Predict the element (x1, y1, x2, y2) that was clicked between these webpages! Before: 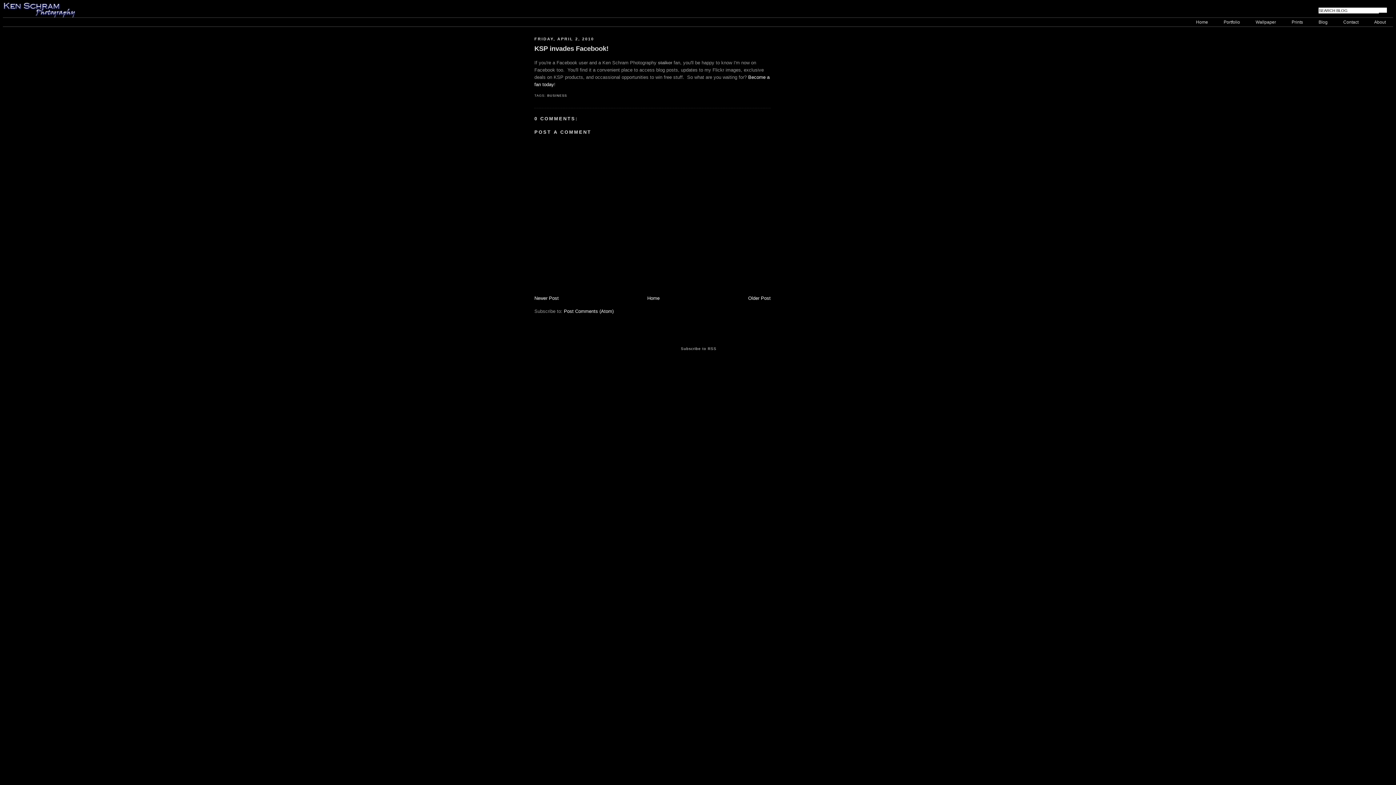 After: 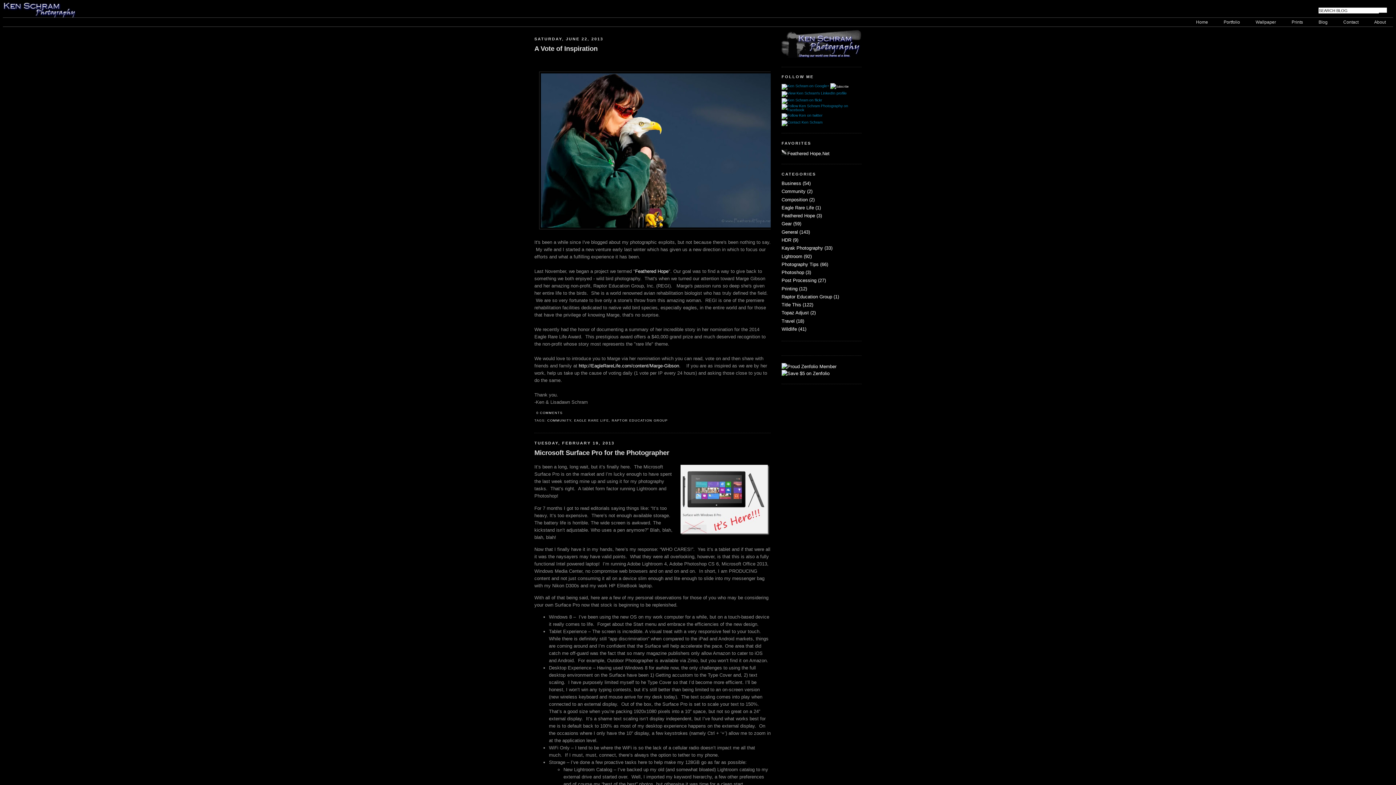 Action: bbox: (1311, 16, 1335, 28) label: Blog